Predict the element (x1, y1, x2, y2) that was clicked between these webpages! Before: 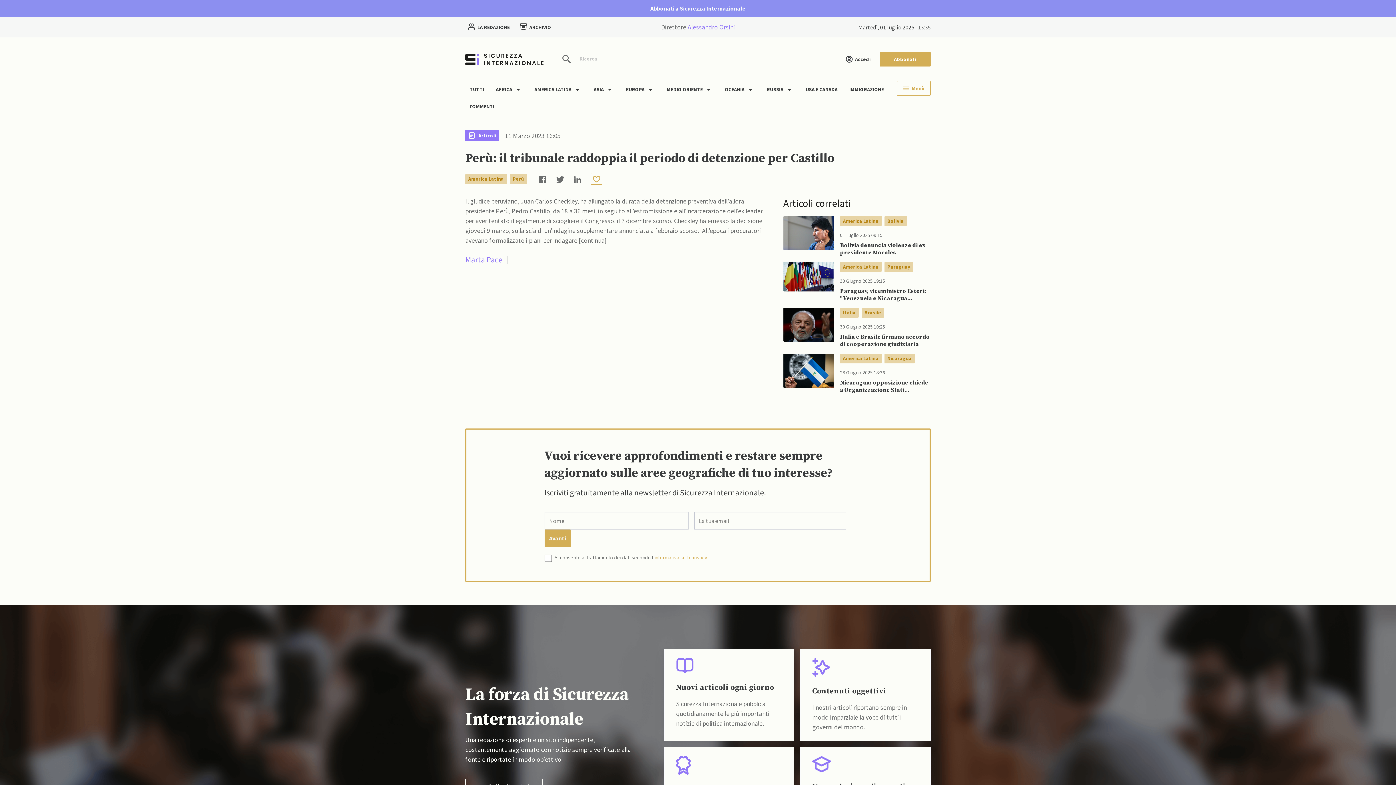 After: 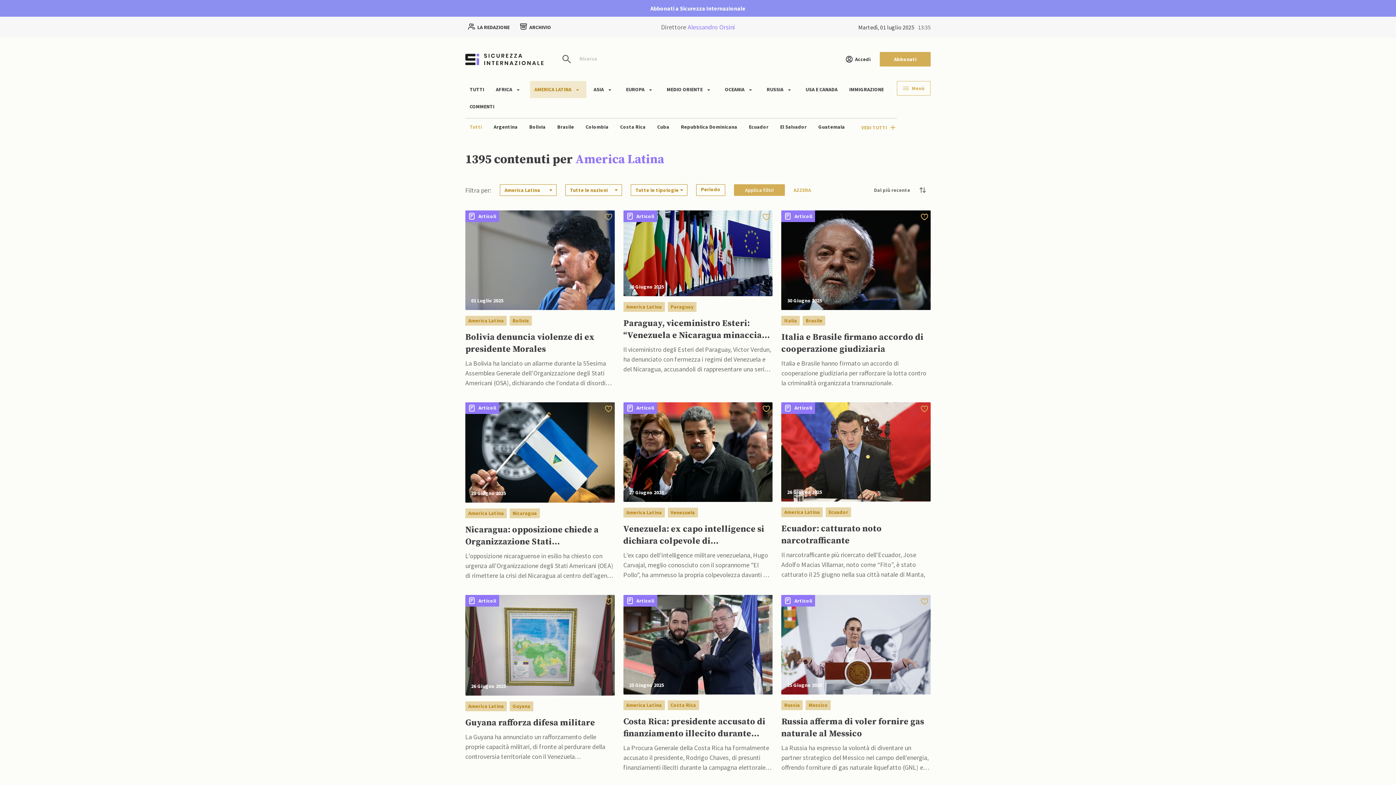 Action: bbox: (843, 355, 878, 362) label: America Latina